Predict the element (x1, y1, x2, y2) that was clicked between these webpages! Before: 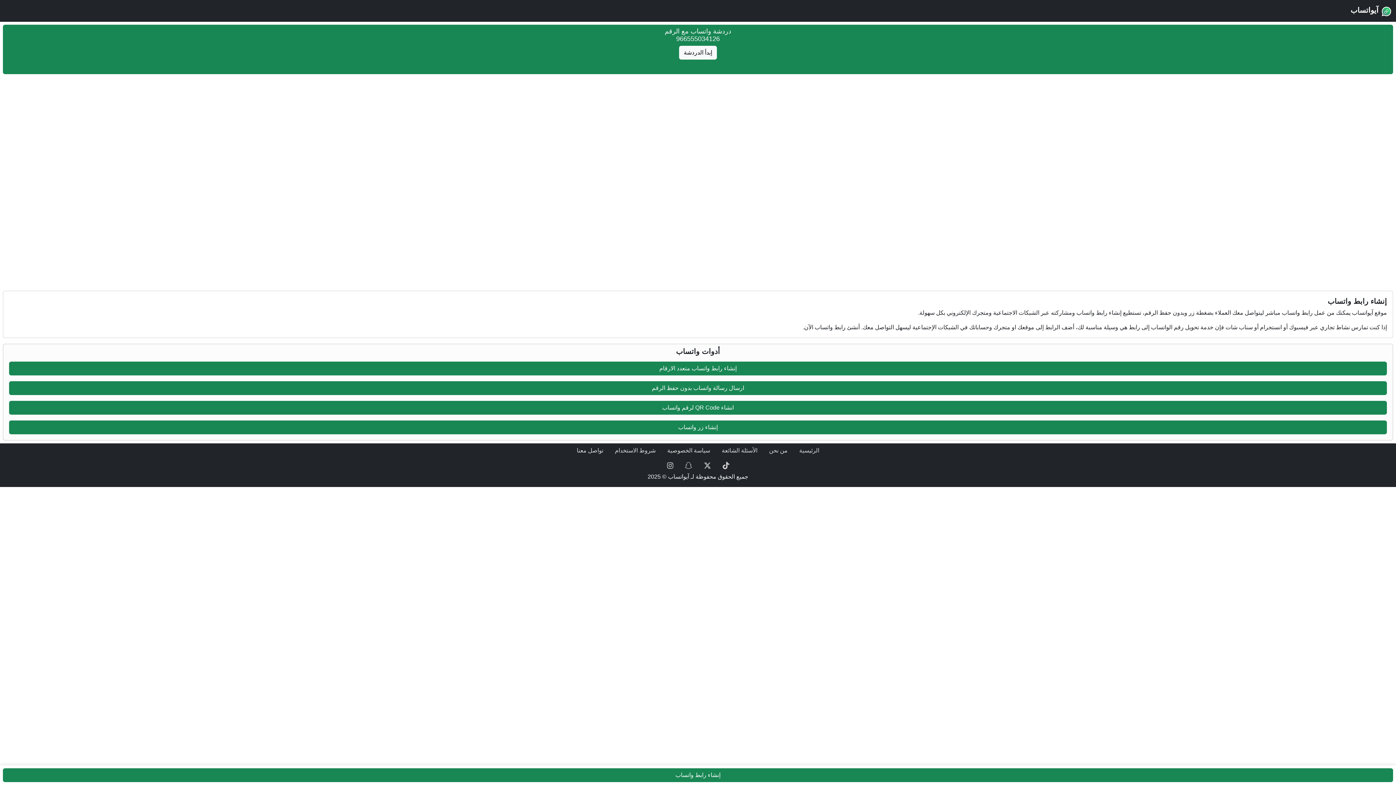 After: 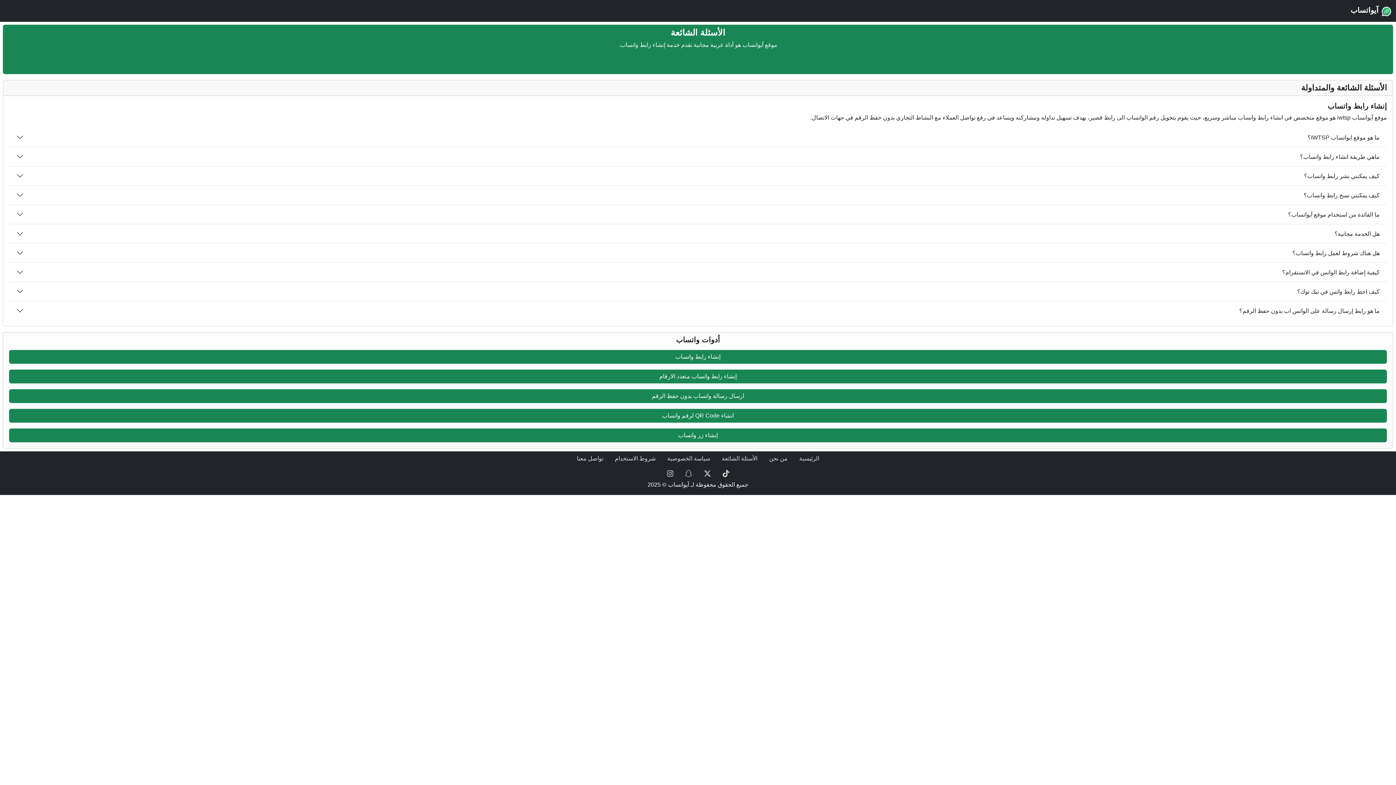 Action: label: الأسئلة الشائعة bbox: (716, 443, 763, 458)